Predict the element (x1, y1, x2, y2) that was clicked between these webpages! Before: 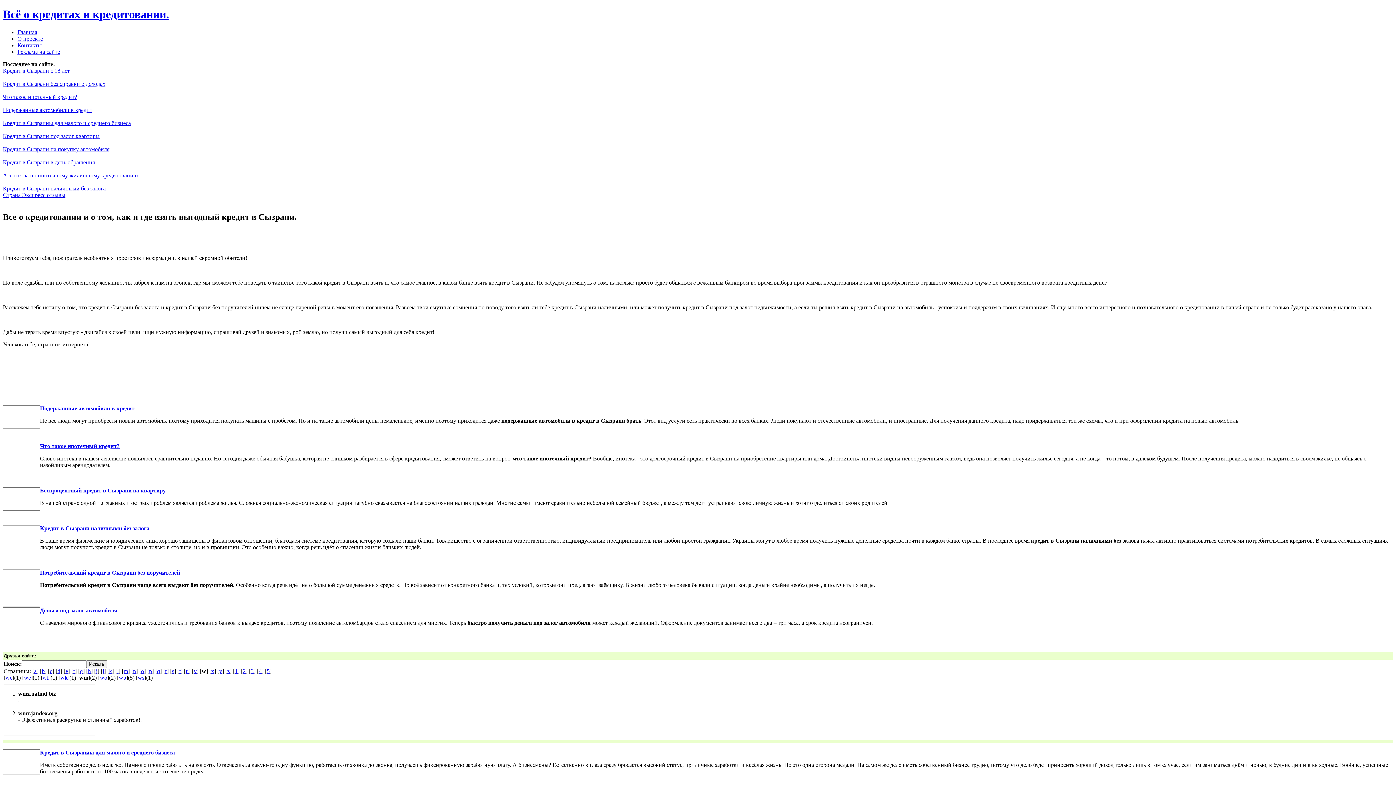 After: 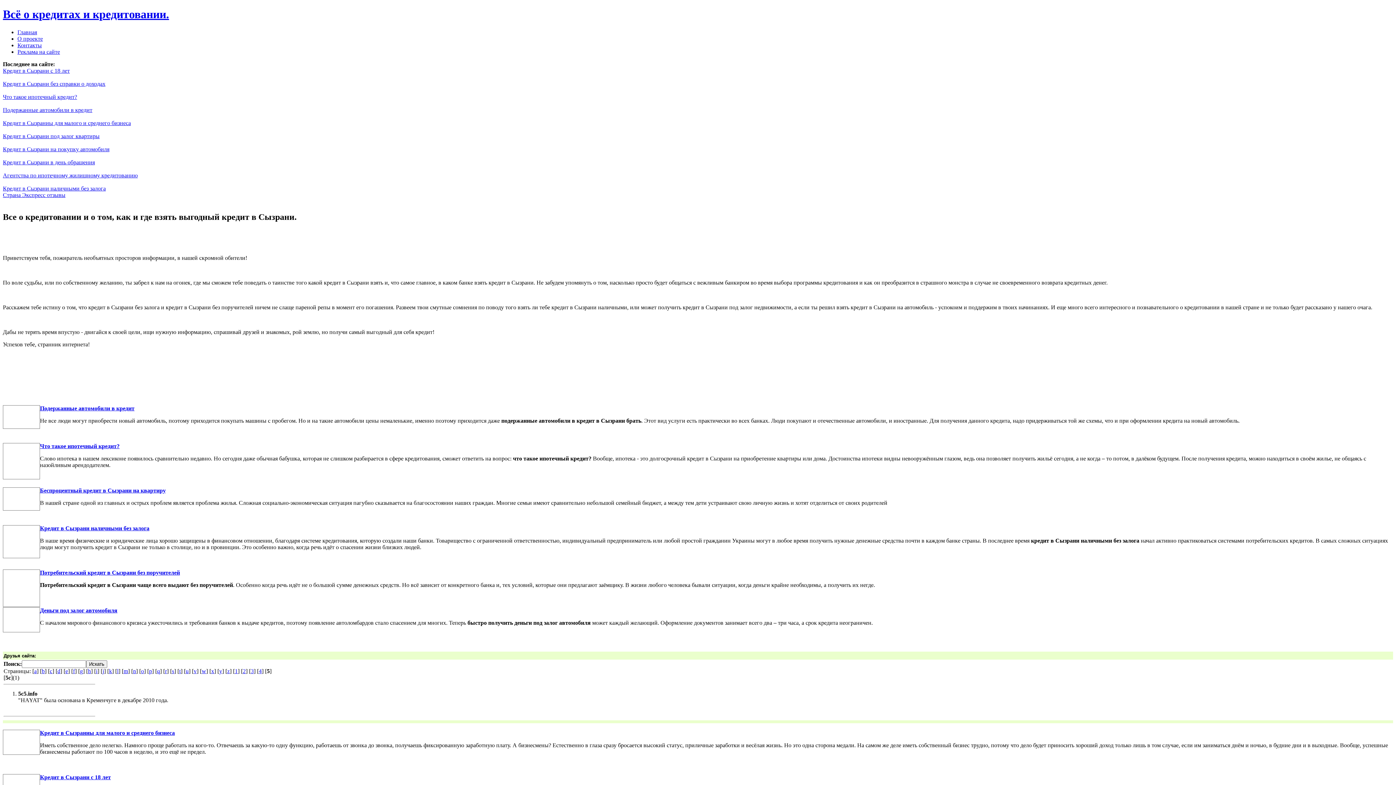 Action: bbox: (266, 668, 269, 674) label: 5